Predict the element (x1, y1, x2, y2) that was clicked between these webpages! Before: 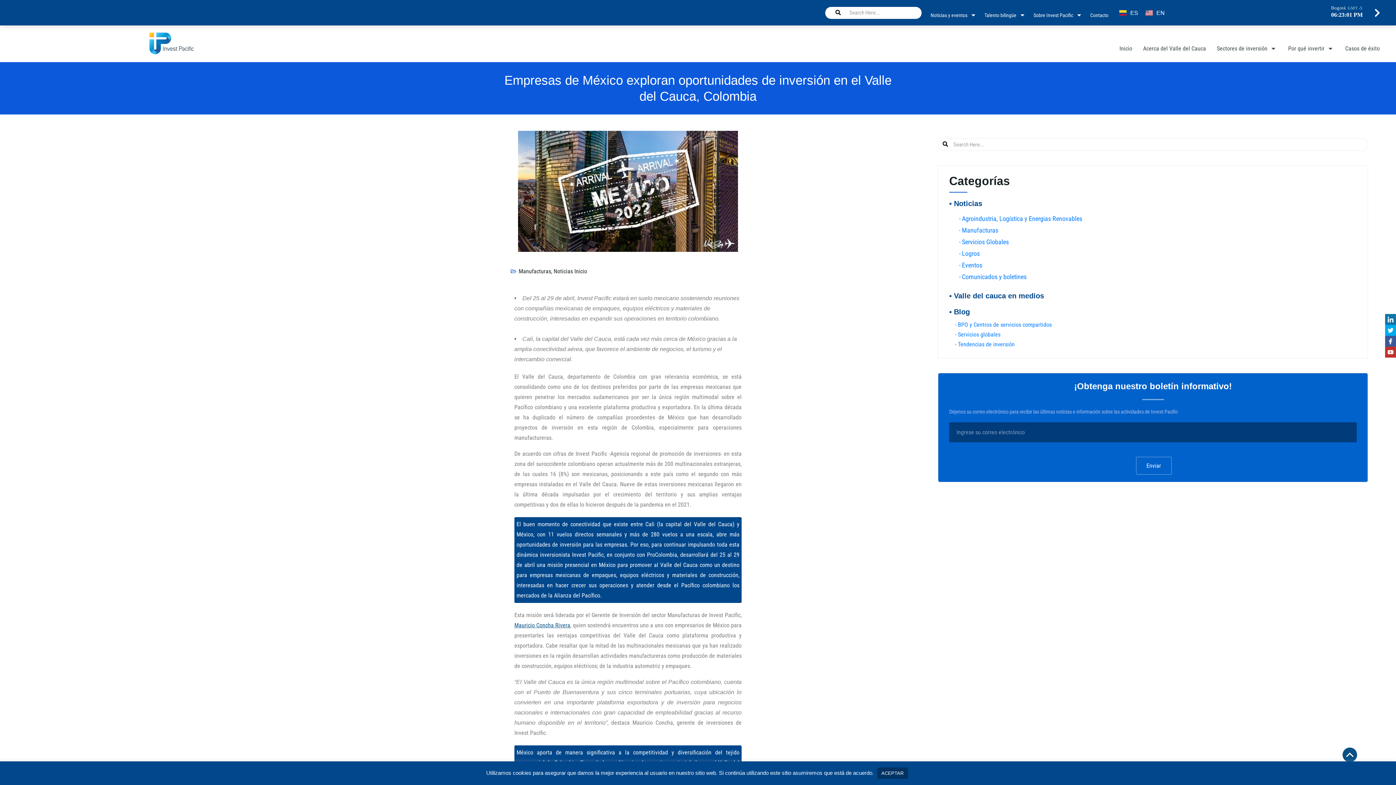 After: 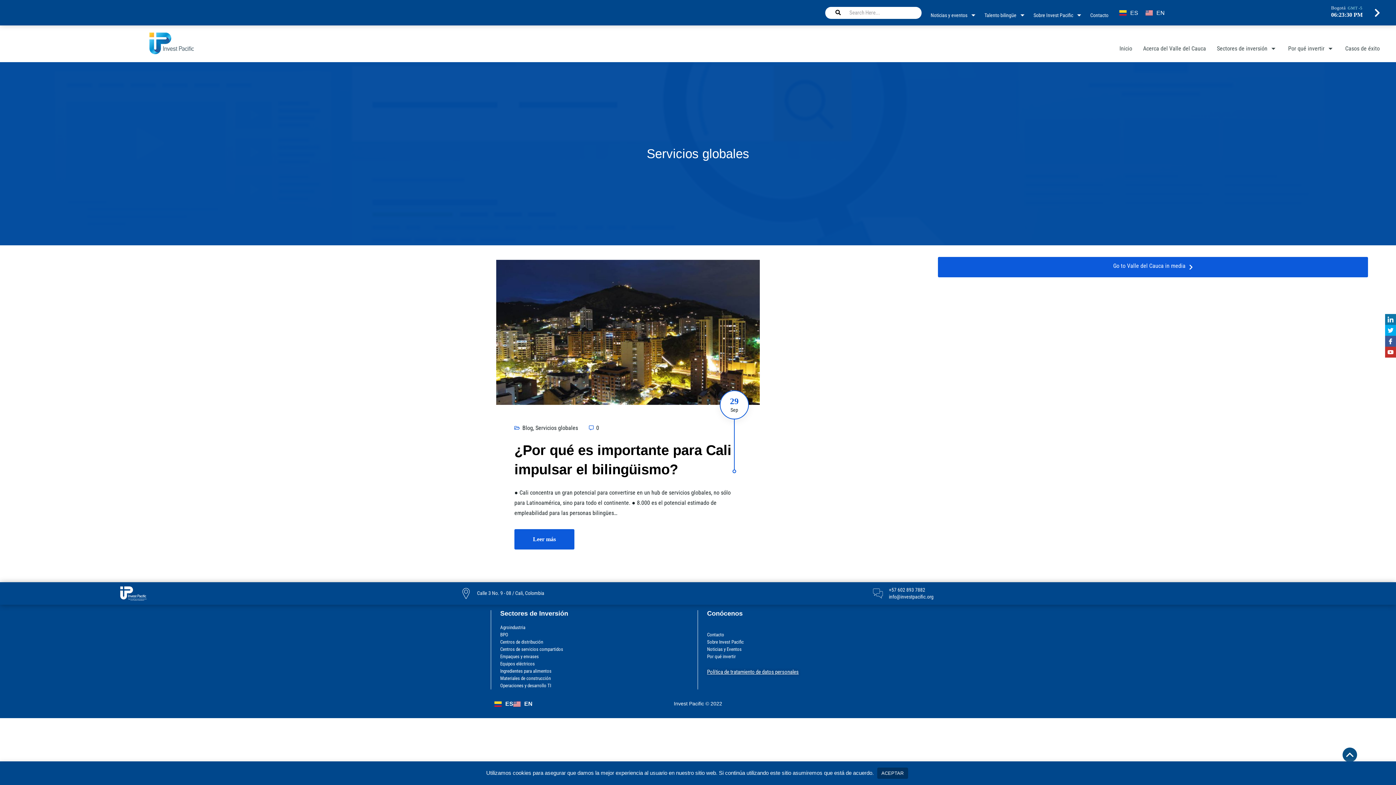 Action: label: - Servicios globales bbox: (949, 331, 1357, 338)